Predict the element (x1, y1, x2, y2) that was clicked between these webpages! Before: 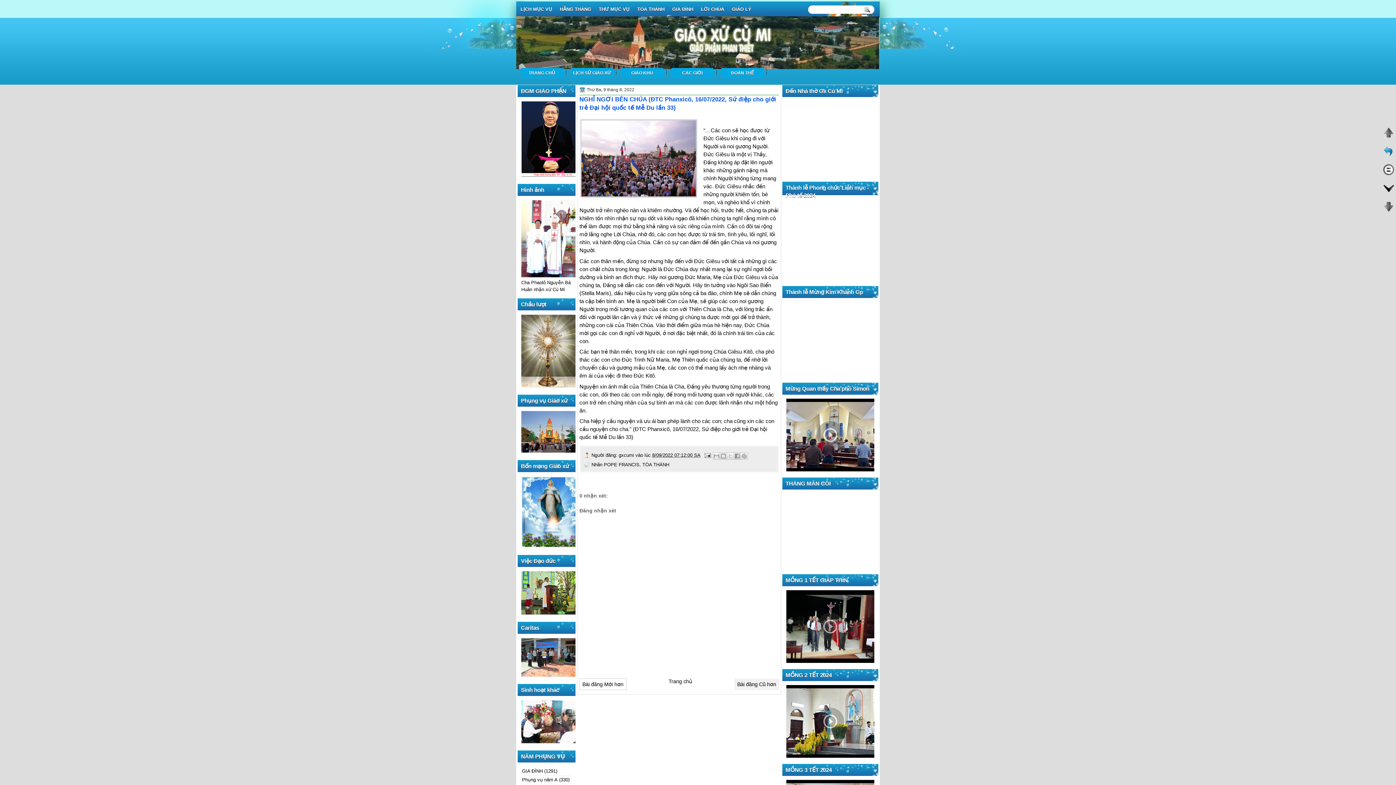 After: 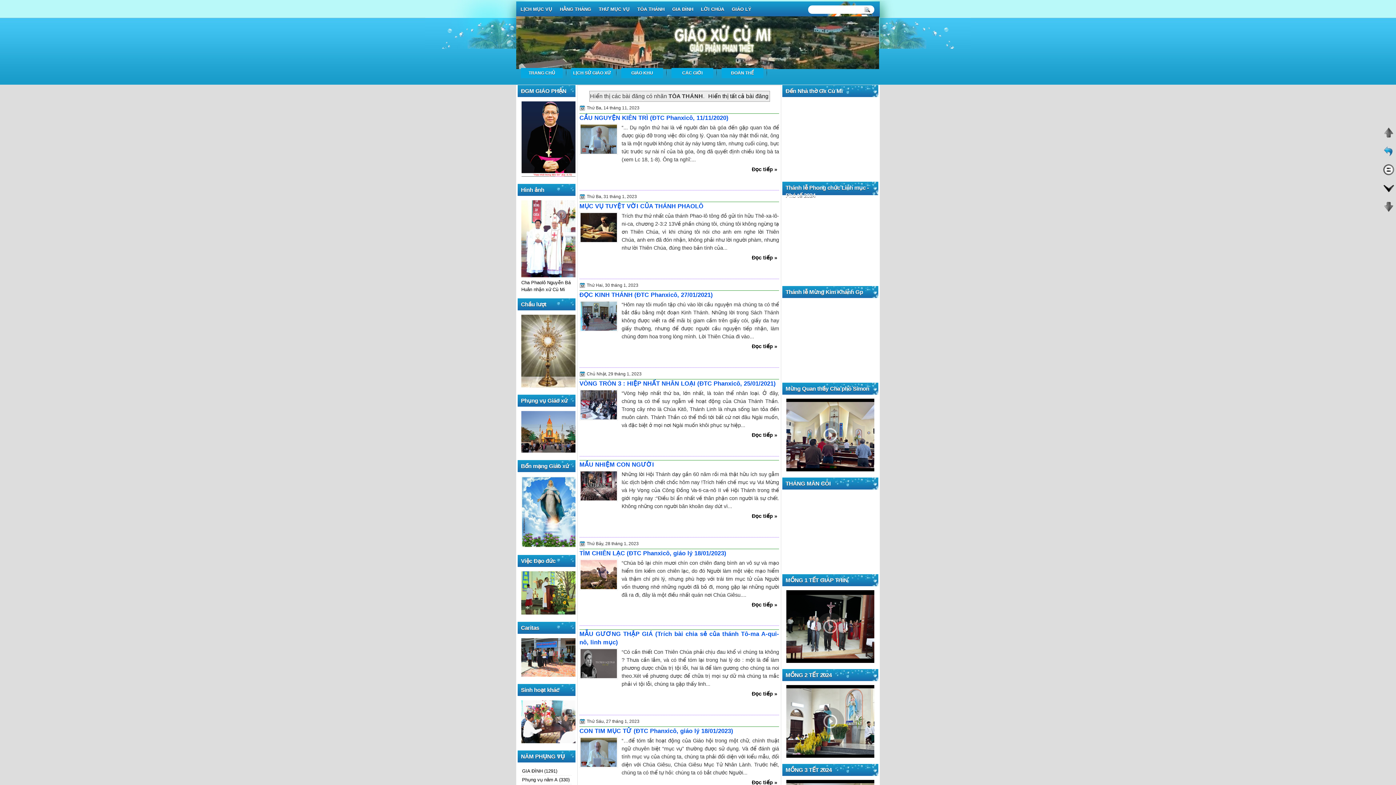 Action: bbox: (642, 462, 669, 467) label: TÒA THÁNH